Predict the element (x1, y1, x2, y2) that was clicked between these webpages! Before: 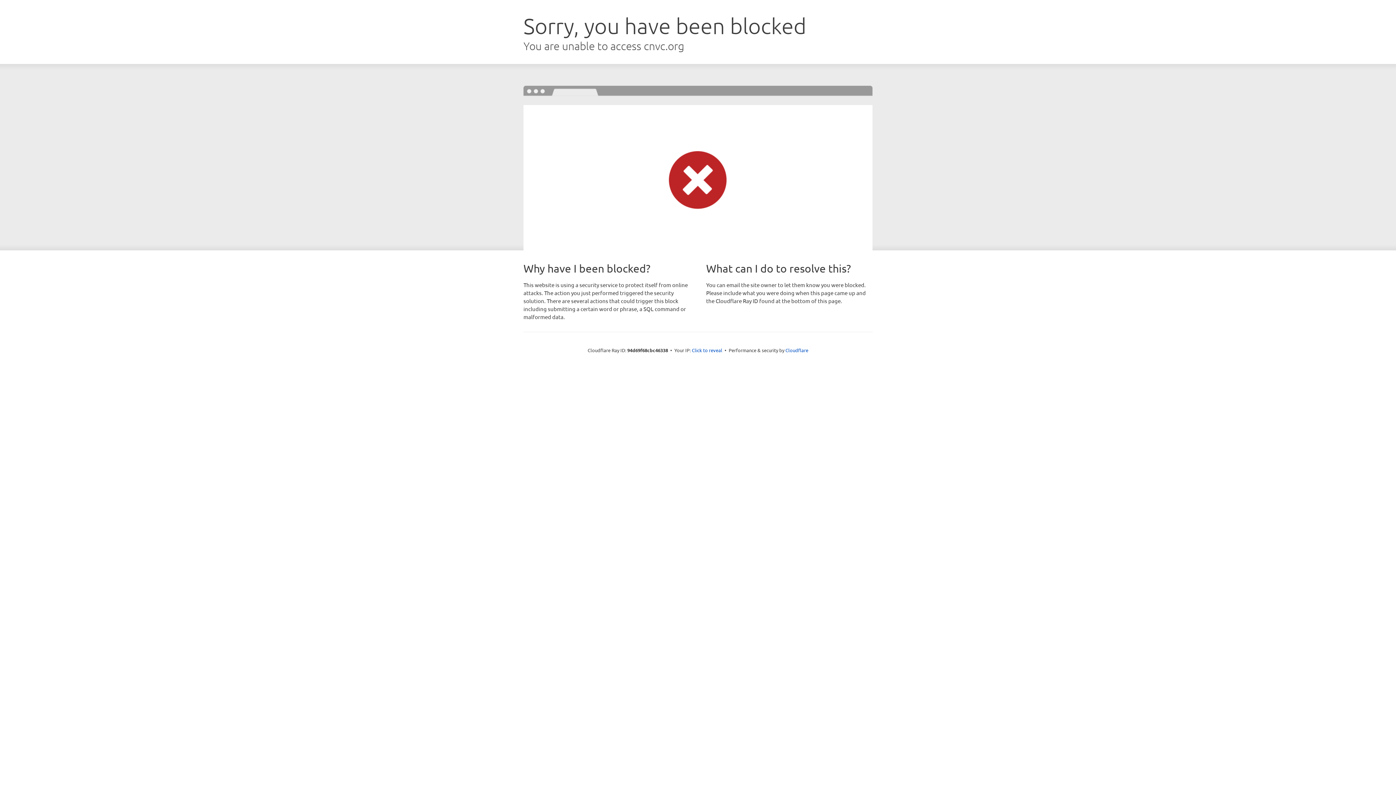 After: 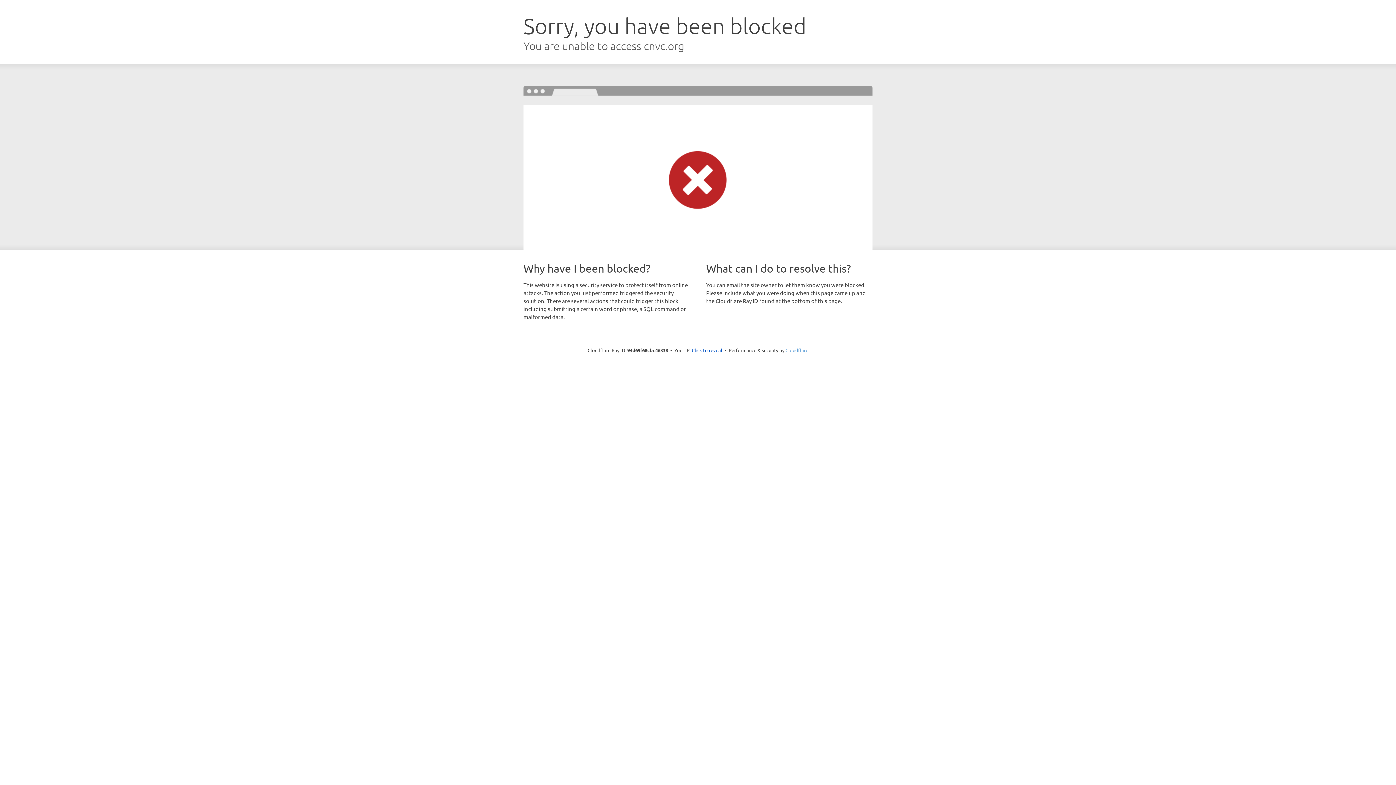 Action: label: Cloudflare bbox: (785, 347, 808, 353)